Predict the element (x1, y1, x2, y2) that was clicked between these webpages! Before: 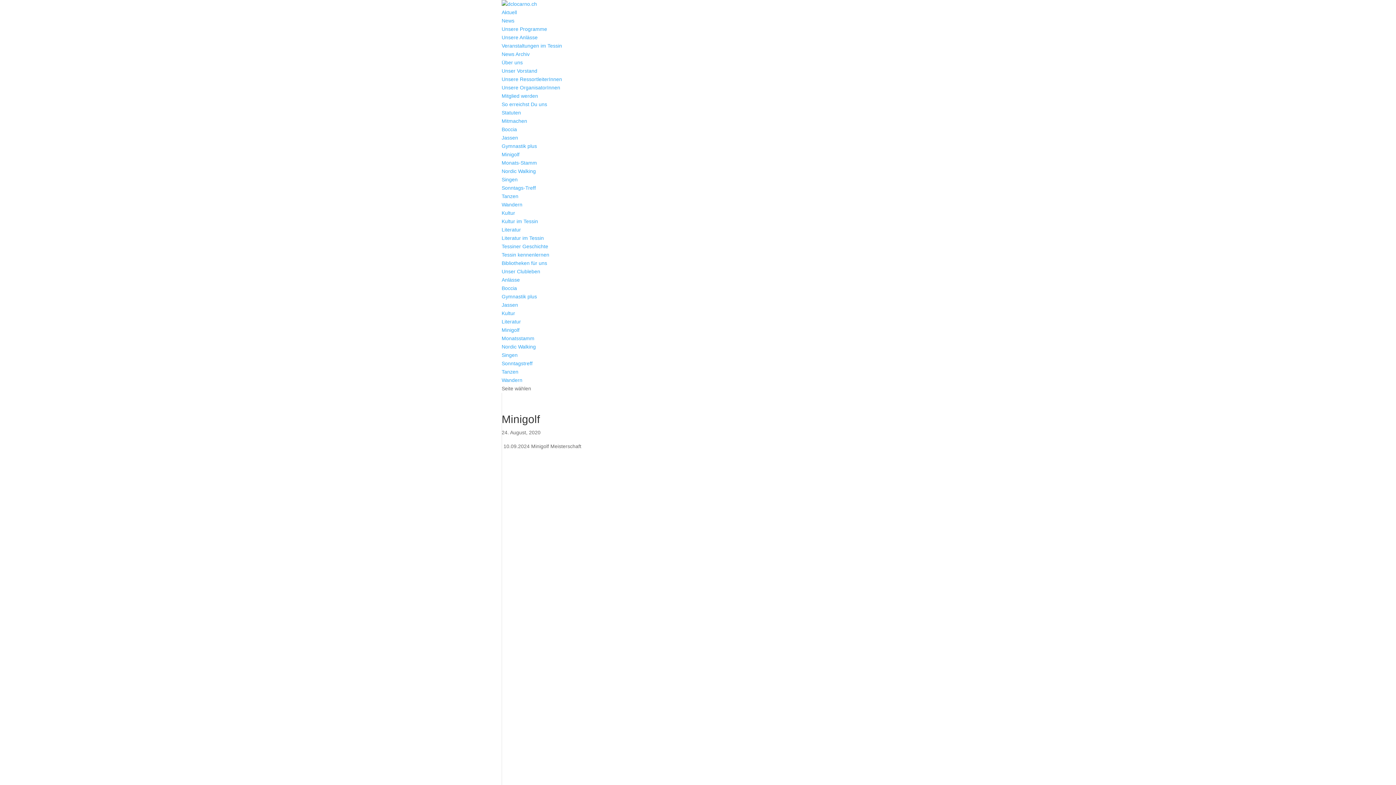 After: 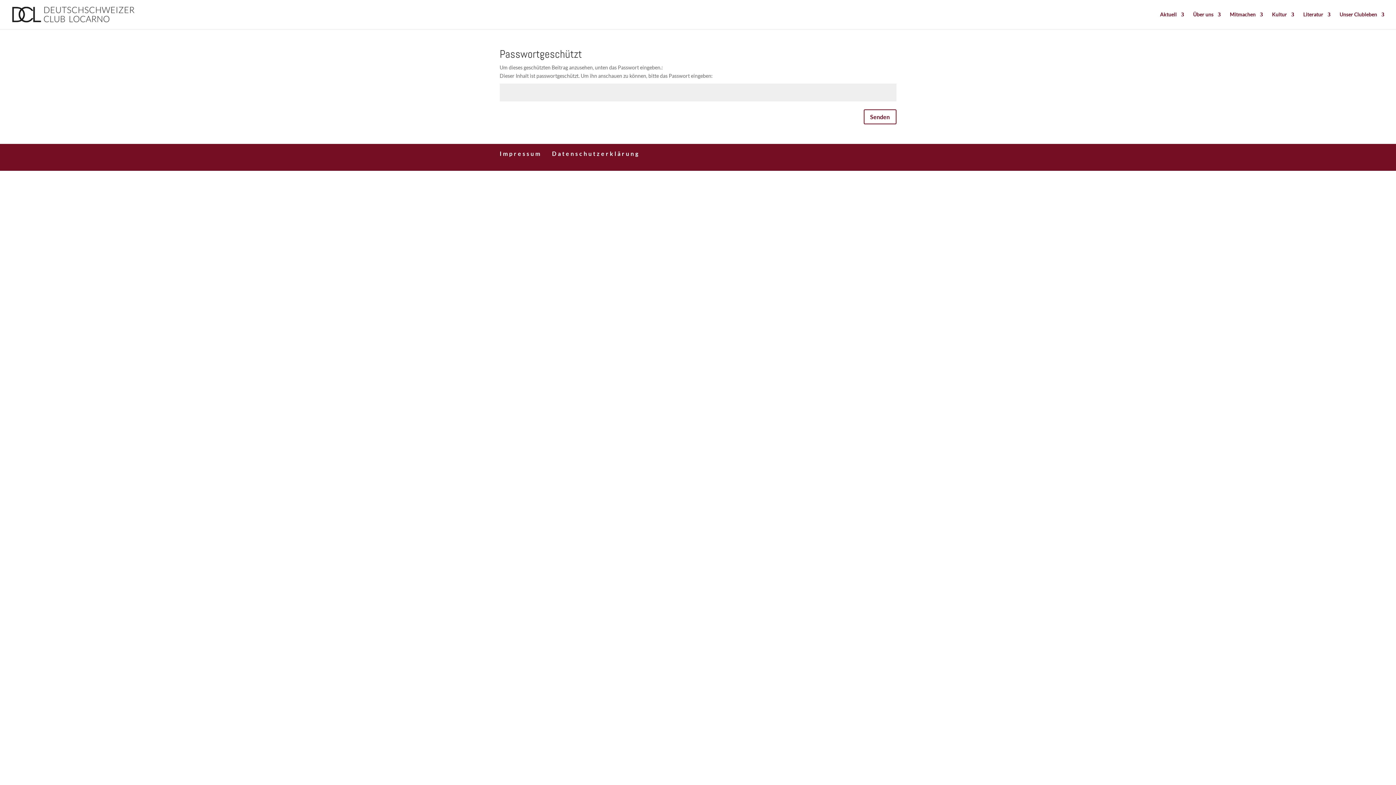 Action: label: Kultur bbox: (501, 310, 515, 316)